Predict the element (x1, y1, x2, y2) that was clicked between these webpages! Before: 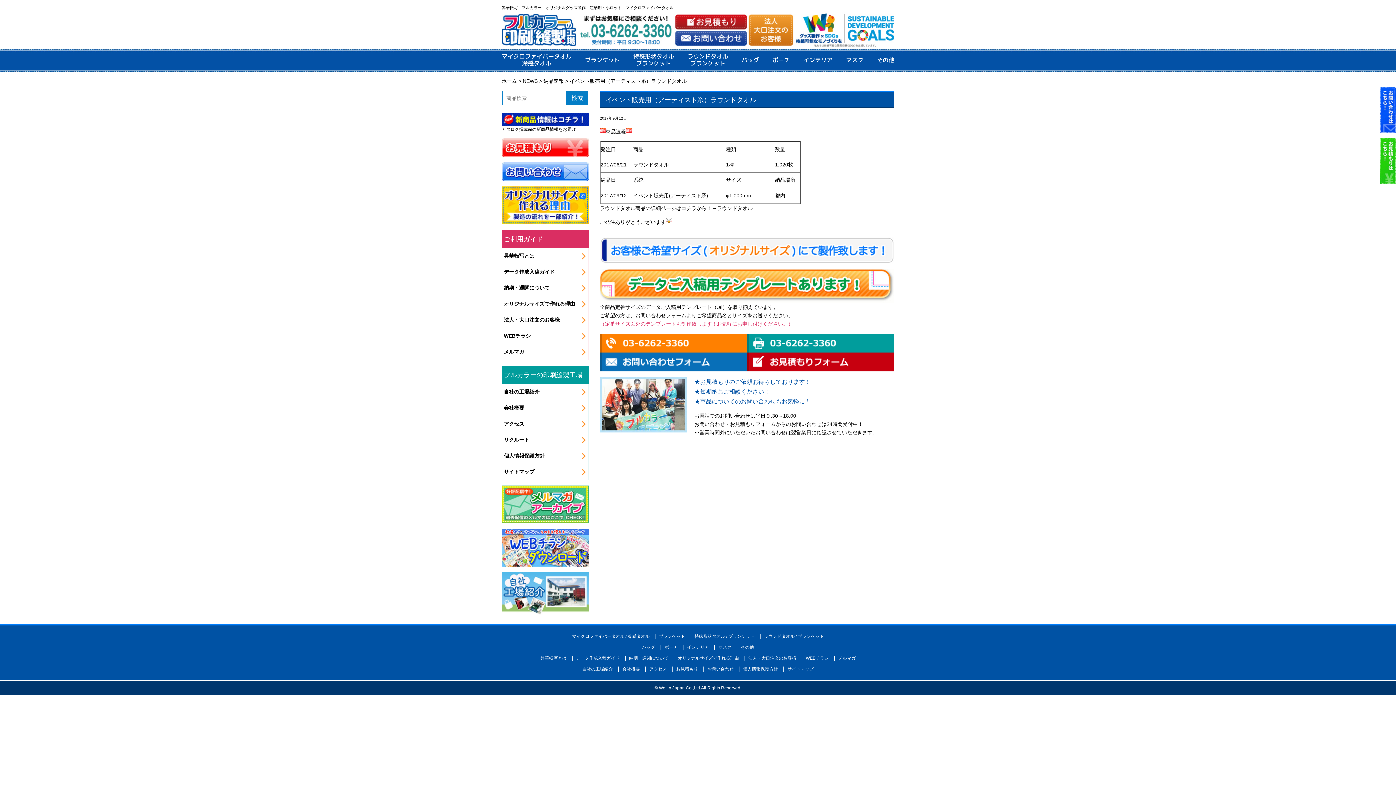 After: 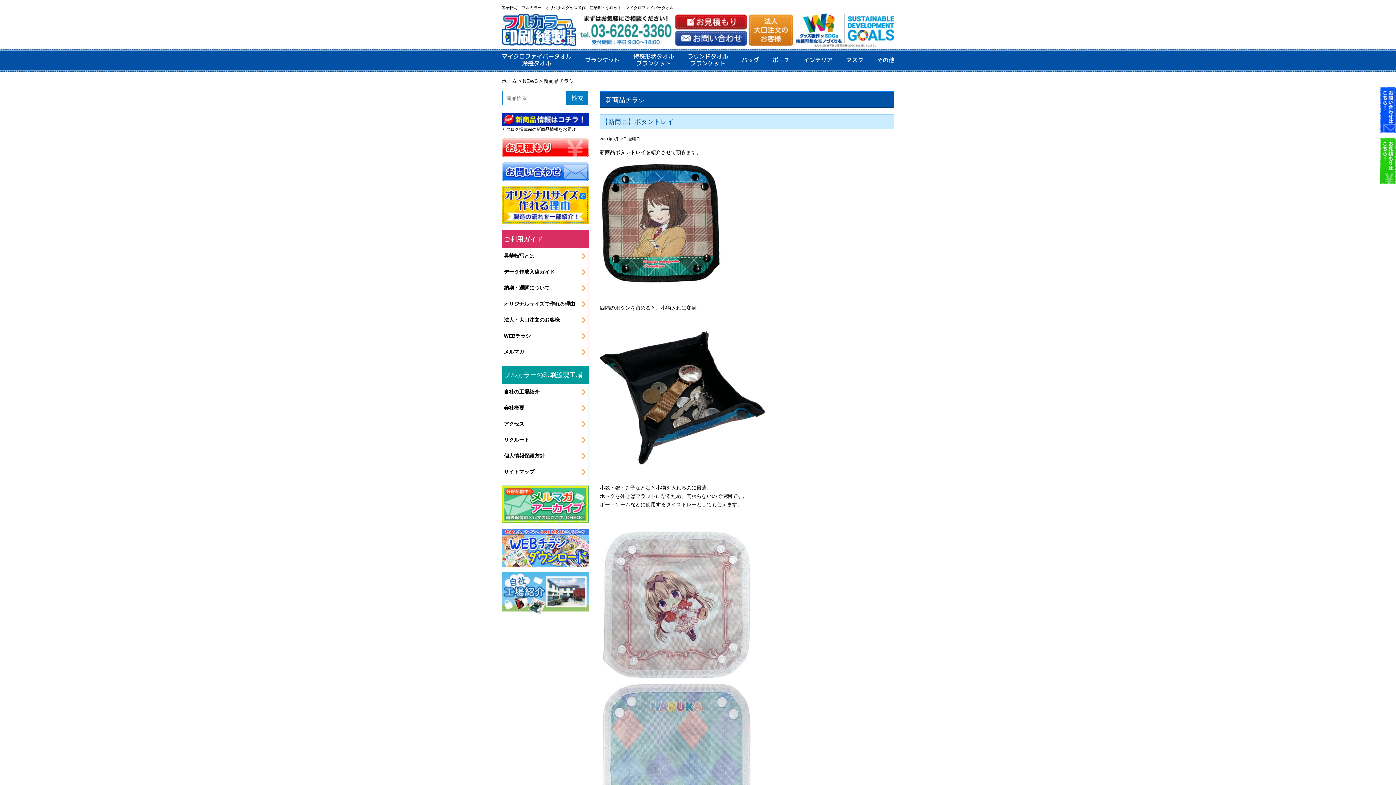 Action: bbox: (806, 656, 828, 661) label: WEBチラシ